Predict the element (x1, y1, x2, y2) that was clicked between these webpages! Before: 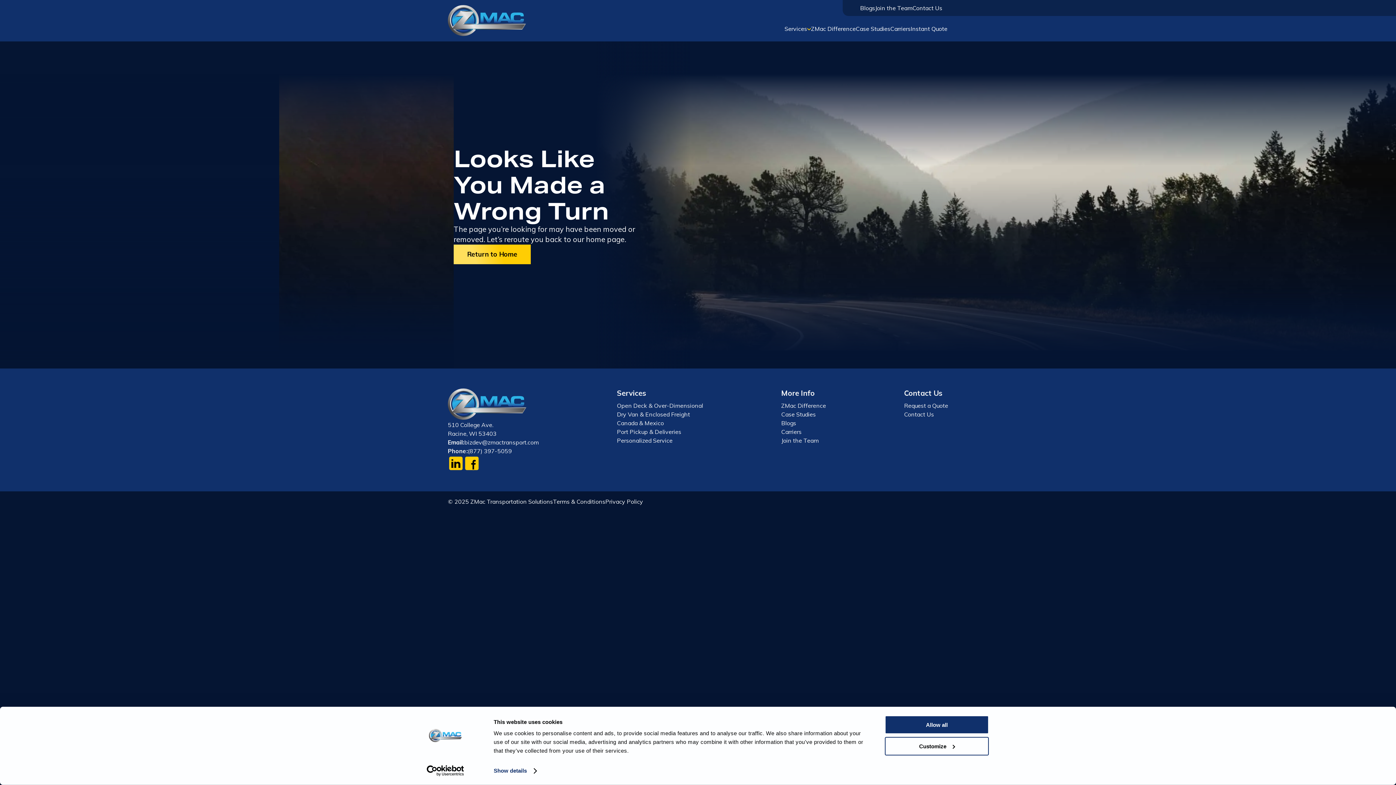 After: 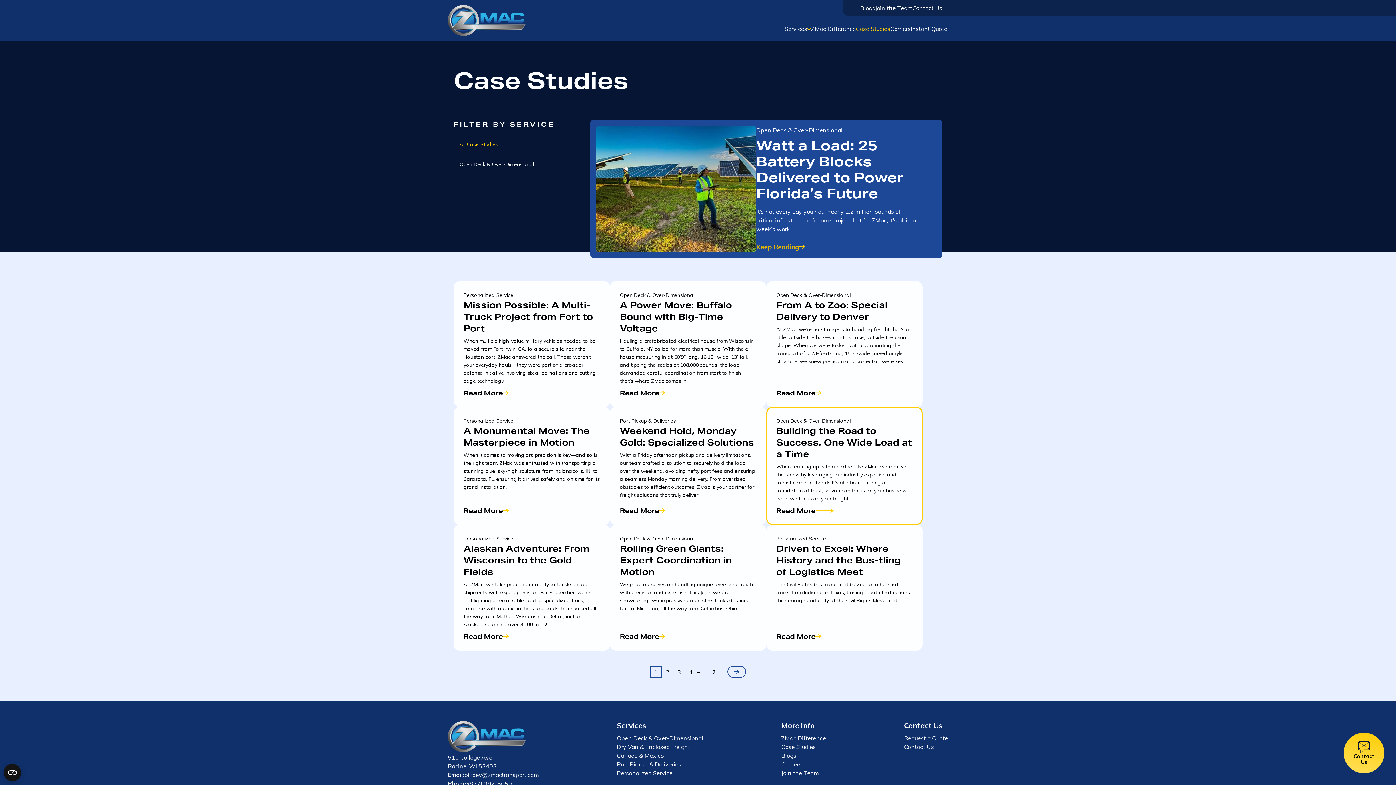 Action: bbox: (781, 410, 816, 418) label: Case Studies